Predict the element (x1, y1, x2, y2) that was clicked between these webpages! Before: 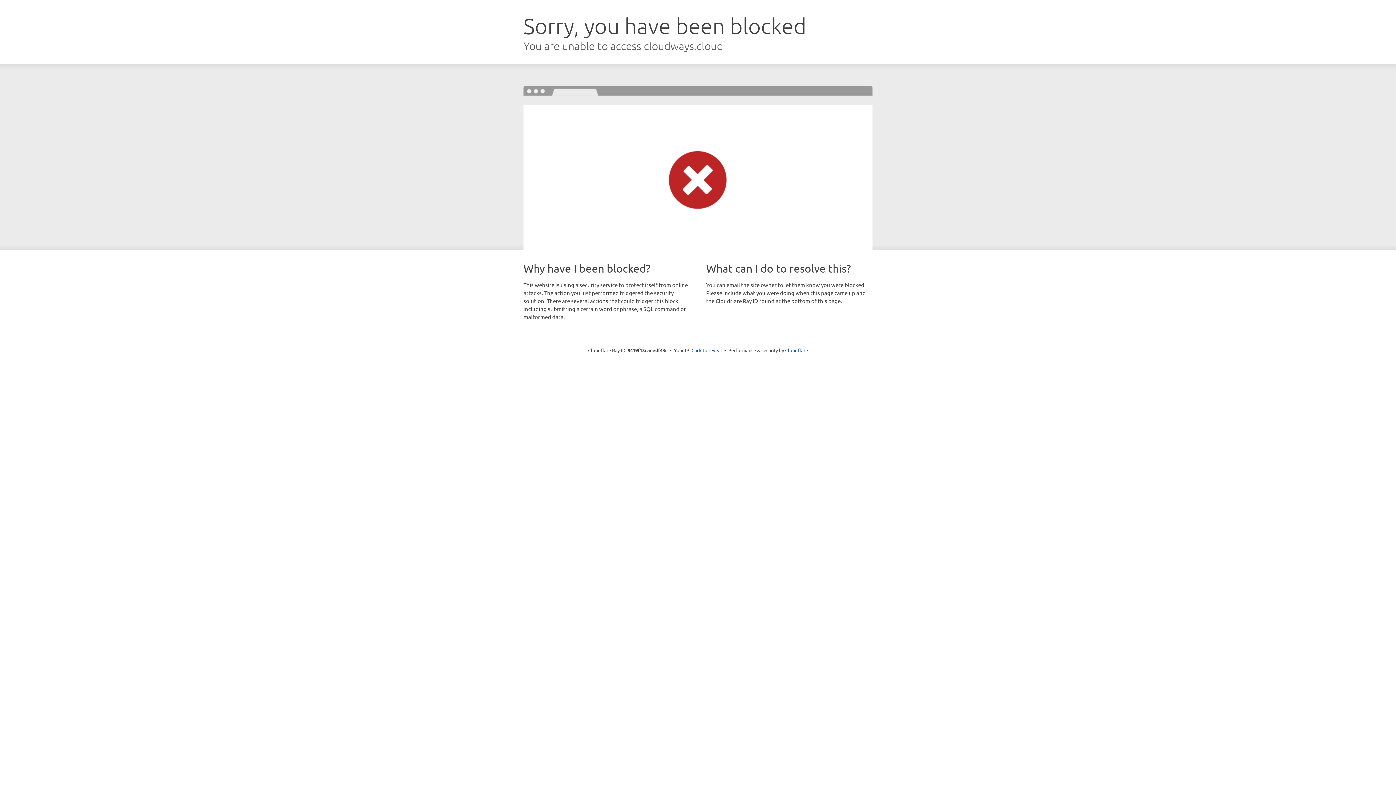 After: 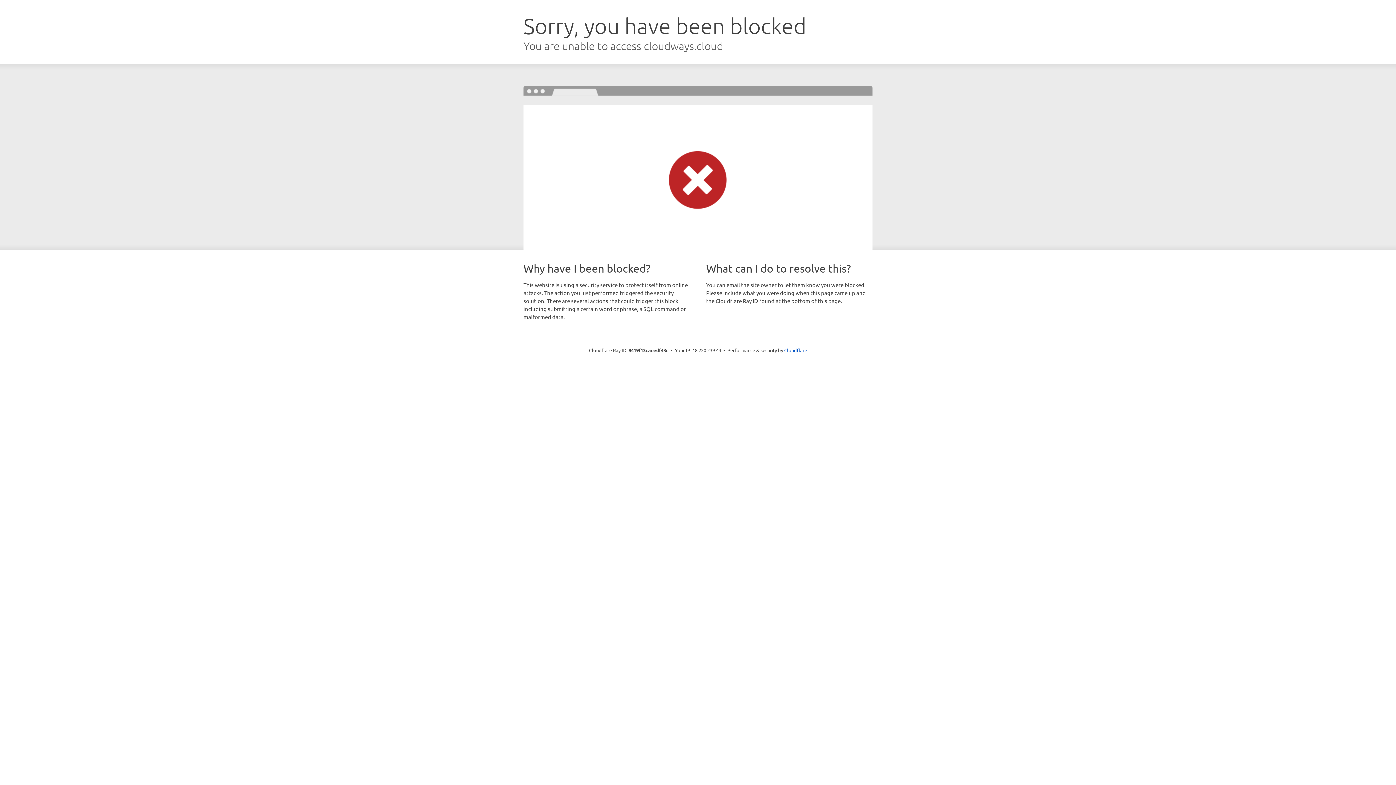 Action: bbox: (691, 346, 722, 353) label: Click to reveal